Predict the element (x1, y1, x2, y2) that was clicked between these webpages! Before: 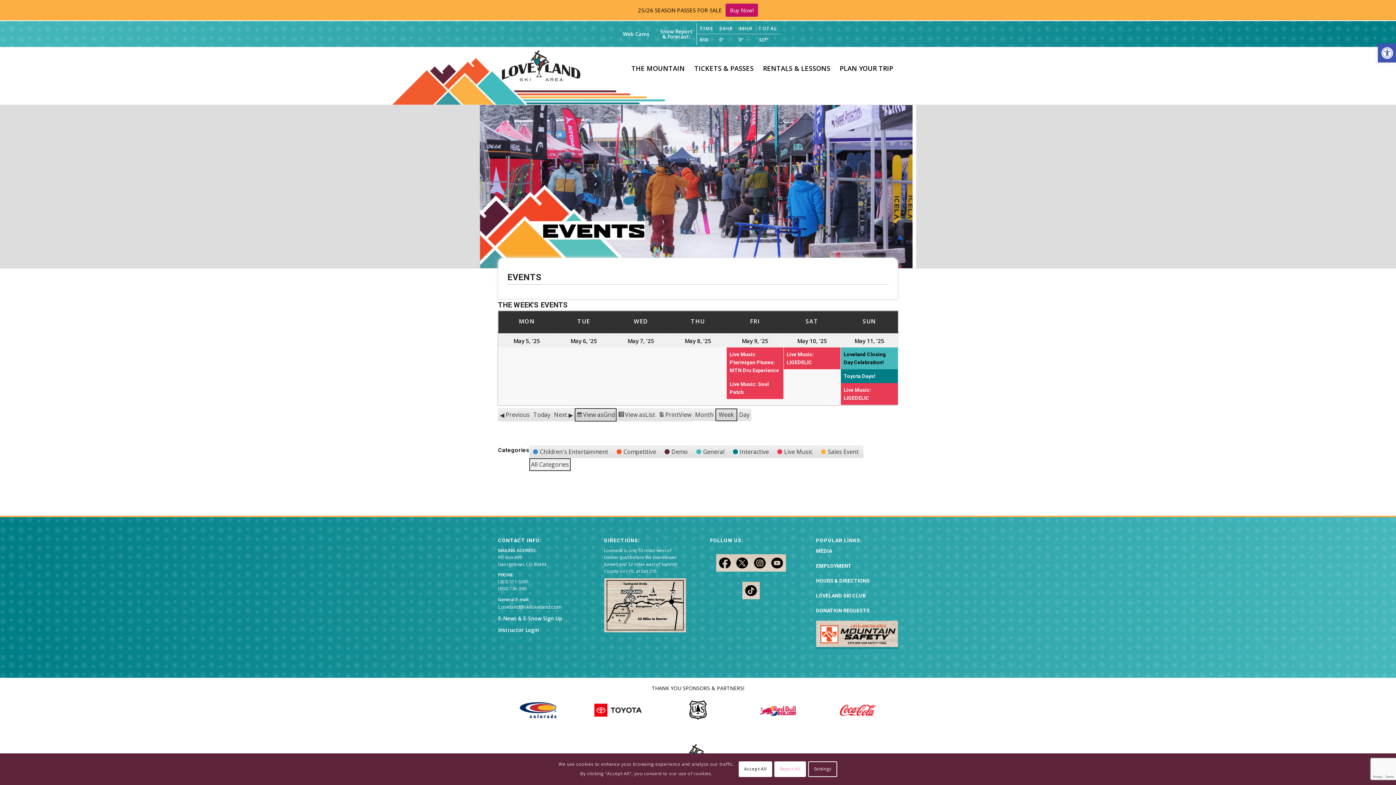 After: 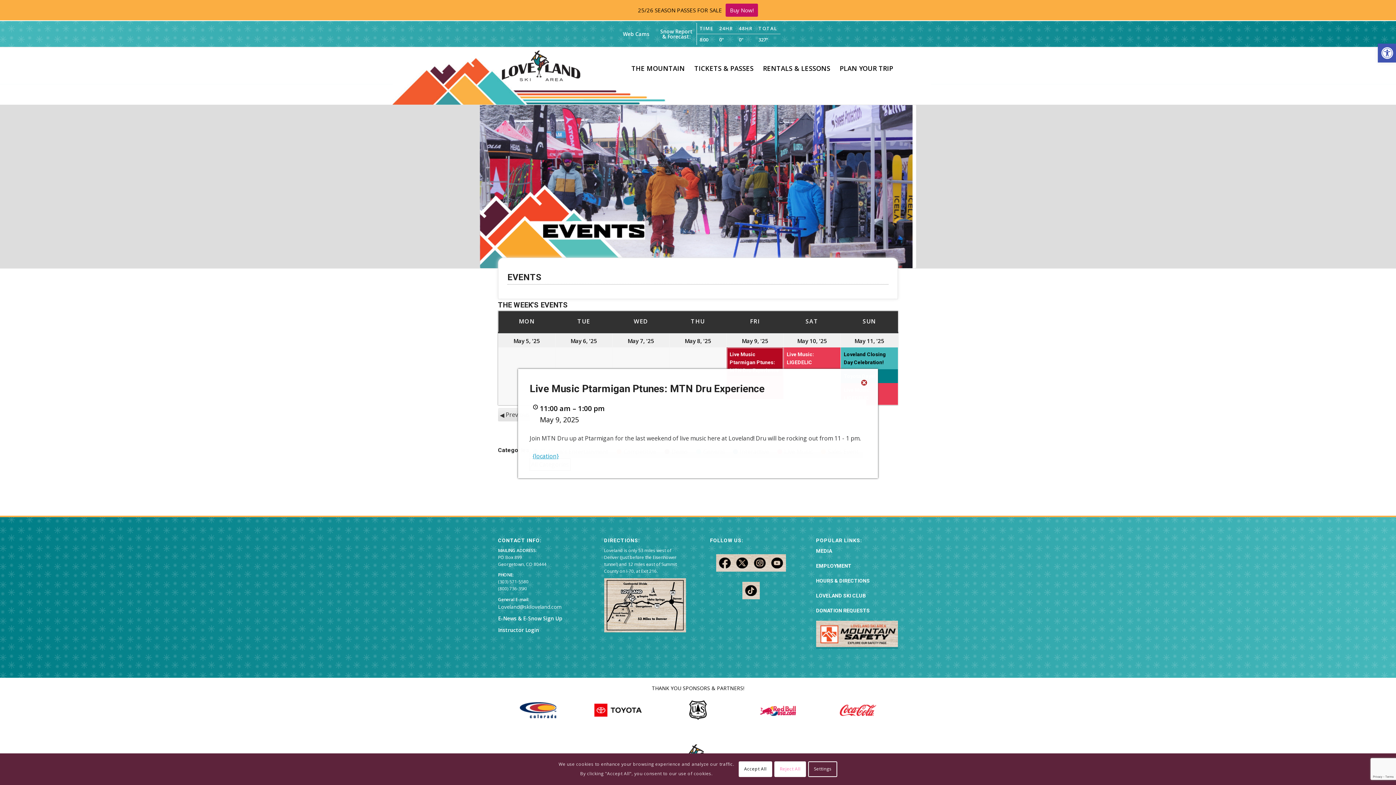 Action: bbox: (726, 347, 783, 377) label: Live Music Ptarmigan Ptunes: MTN Dru Experience